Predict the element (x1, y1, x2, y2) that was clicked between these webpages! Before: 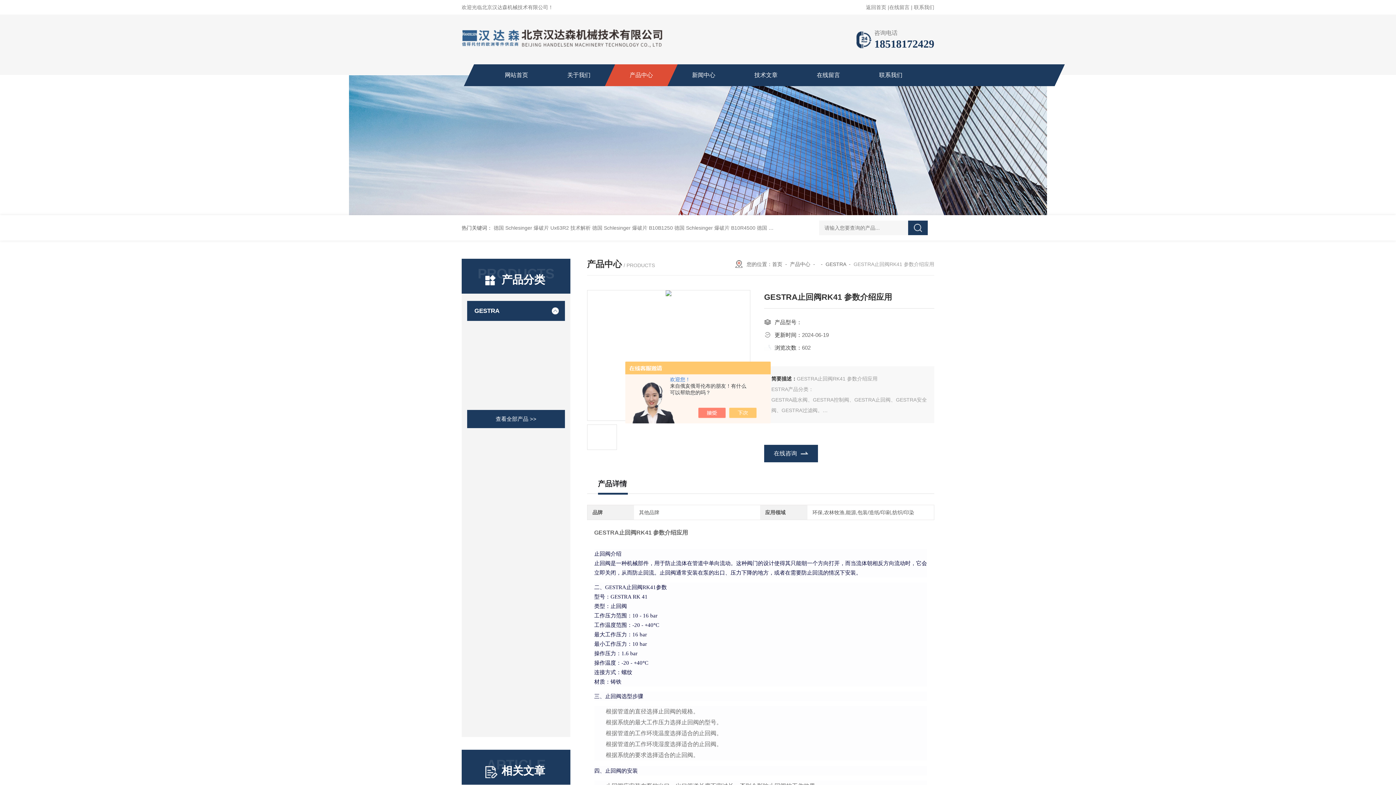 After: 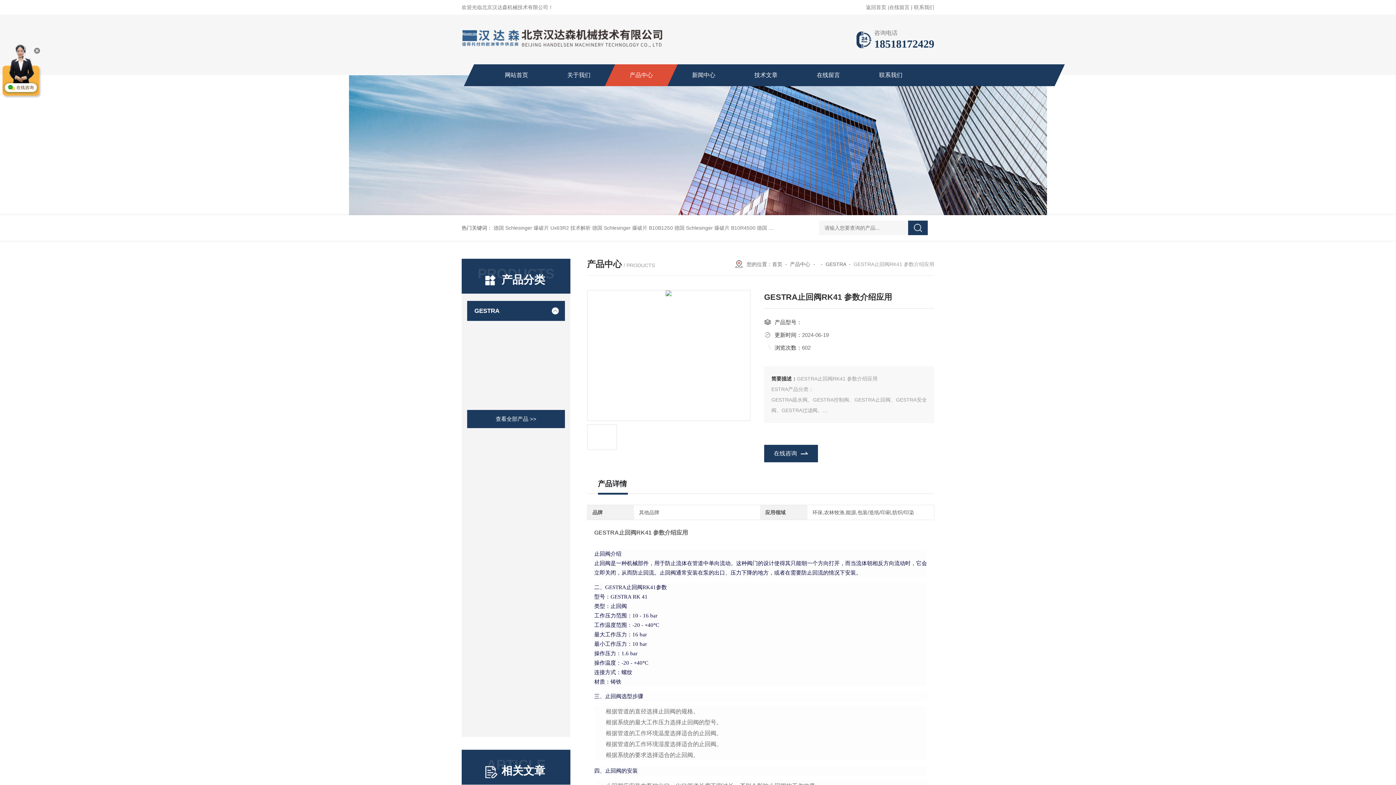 Action: bbox: (736, 408, 764, 418)